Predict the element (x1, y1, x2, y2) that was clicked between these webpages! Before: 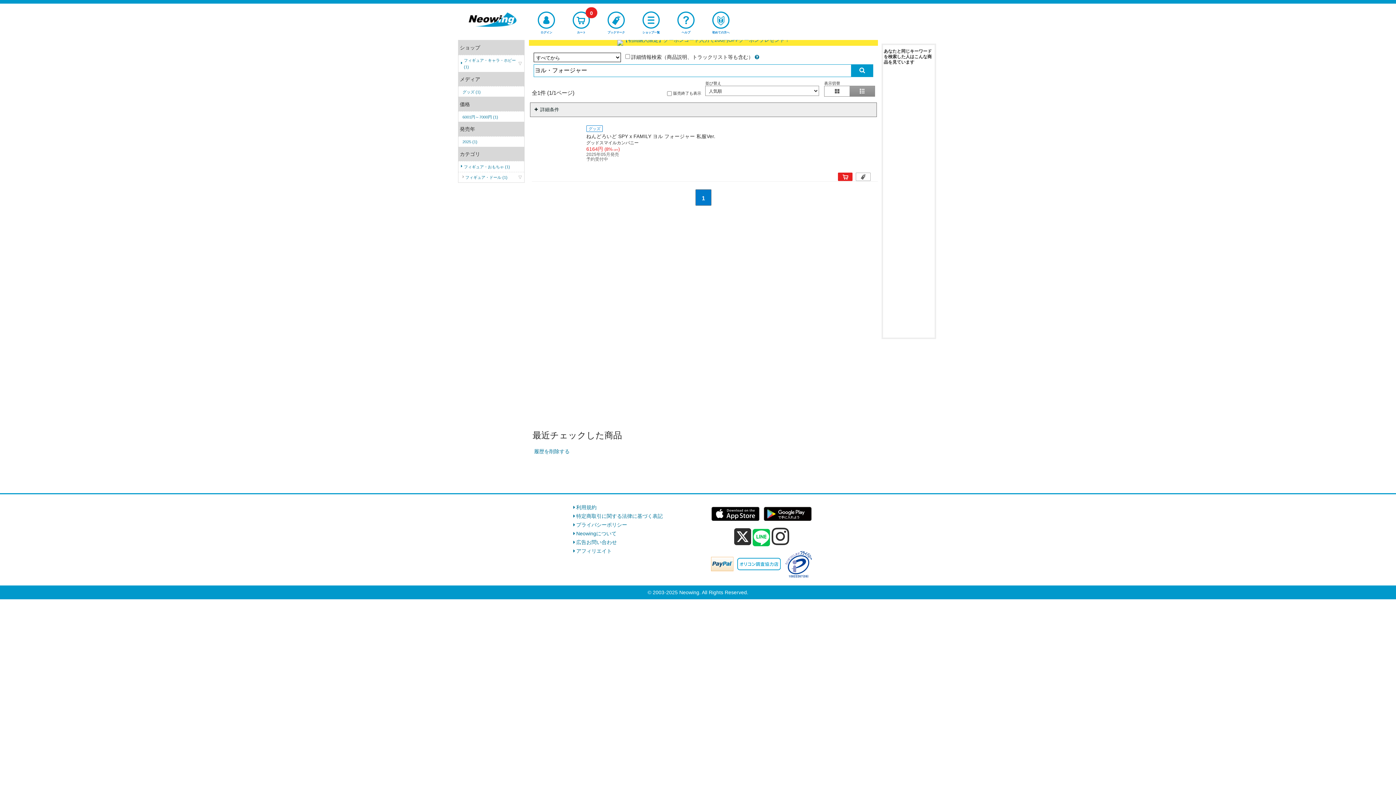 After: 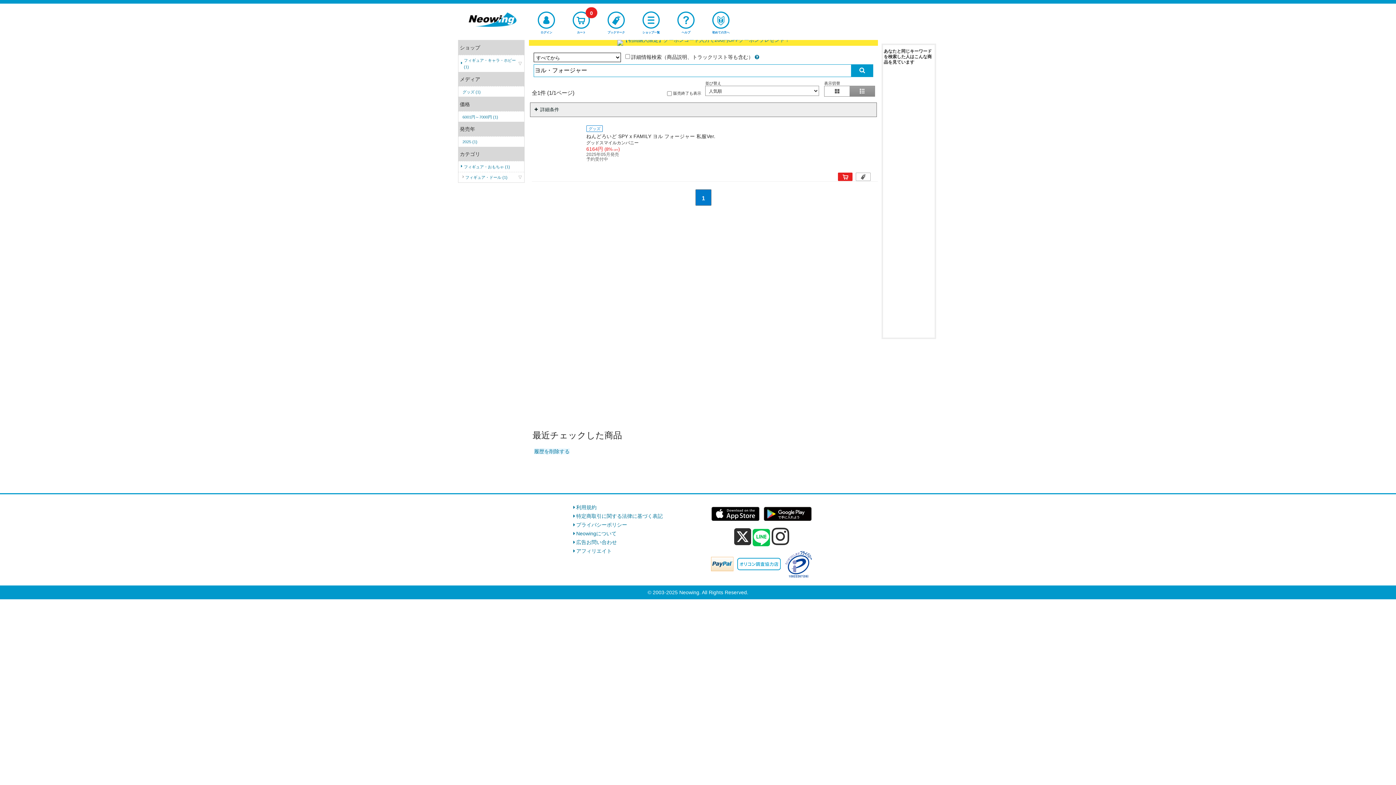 Action: bbox: (534, 448, 569, 454) label: 履歴を削除する